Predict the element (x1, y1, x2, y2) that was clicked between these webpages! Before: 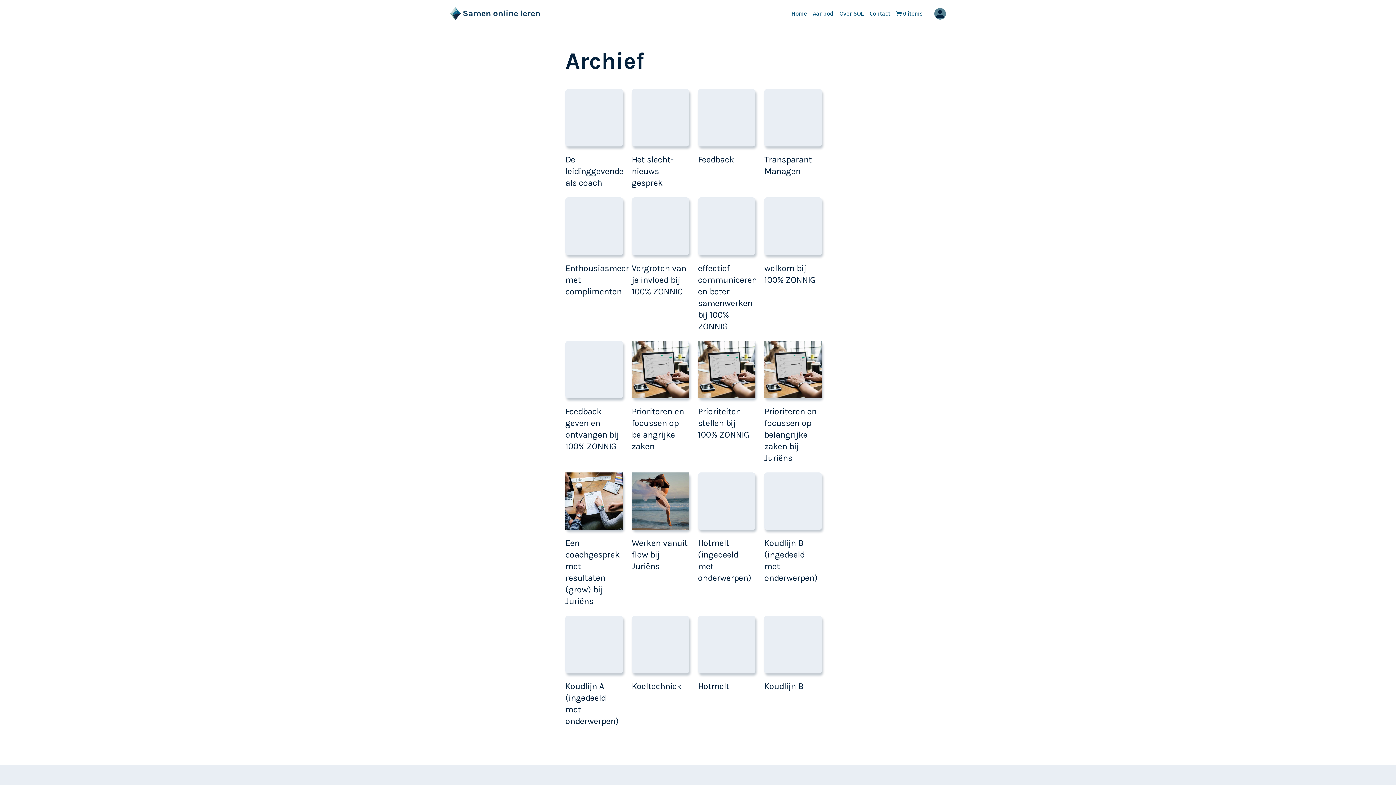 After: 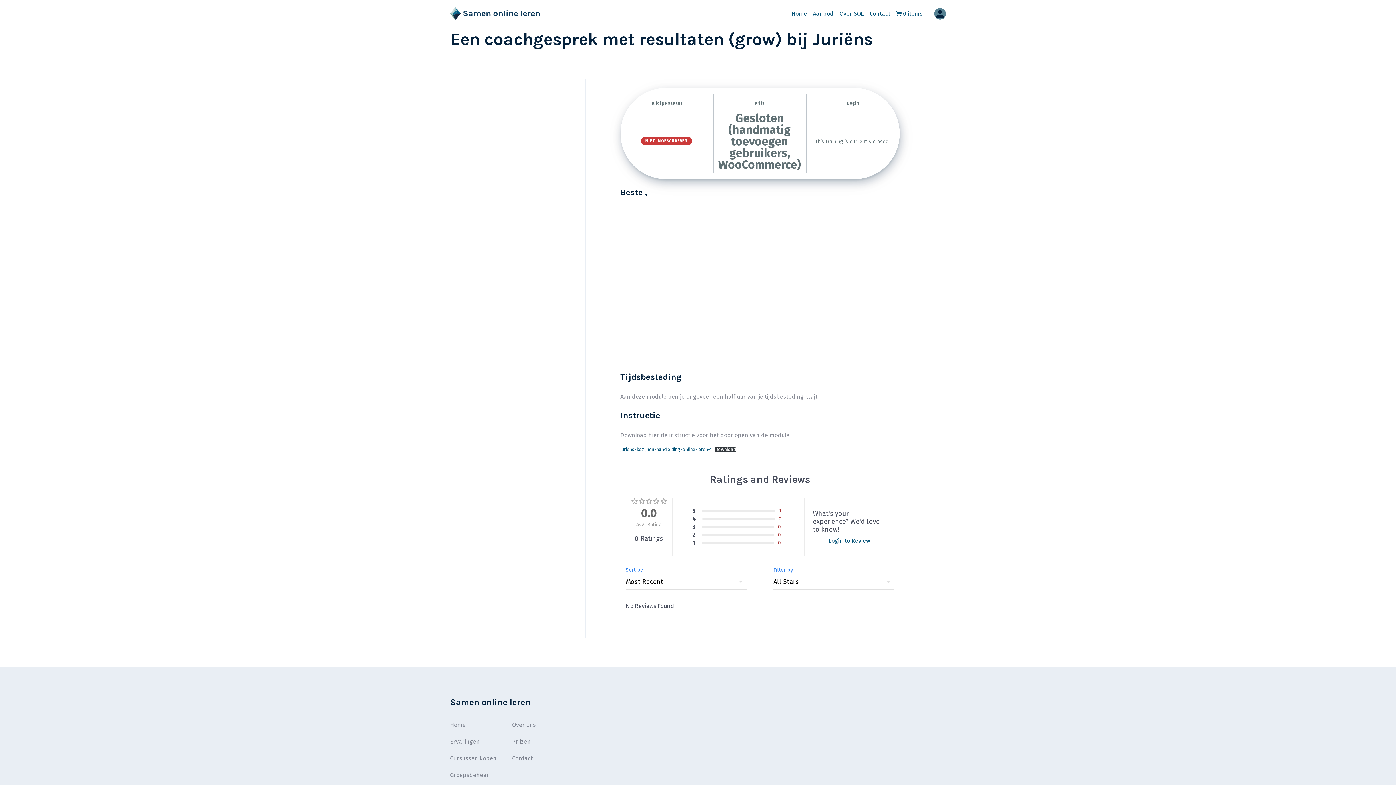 Action: label: Een coachgesprek met resultaten (grow) bij Juriëns bbox: (565, 472, 623, 607)